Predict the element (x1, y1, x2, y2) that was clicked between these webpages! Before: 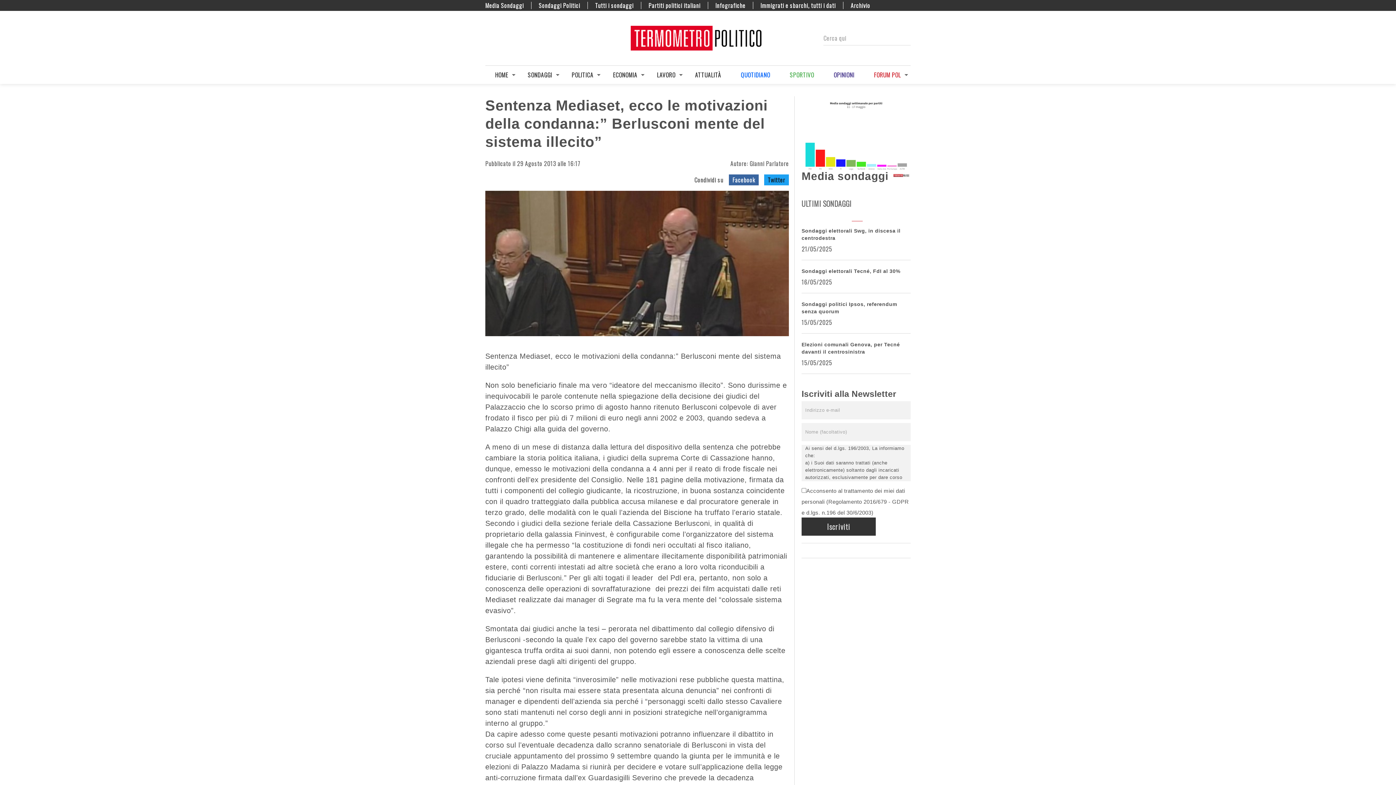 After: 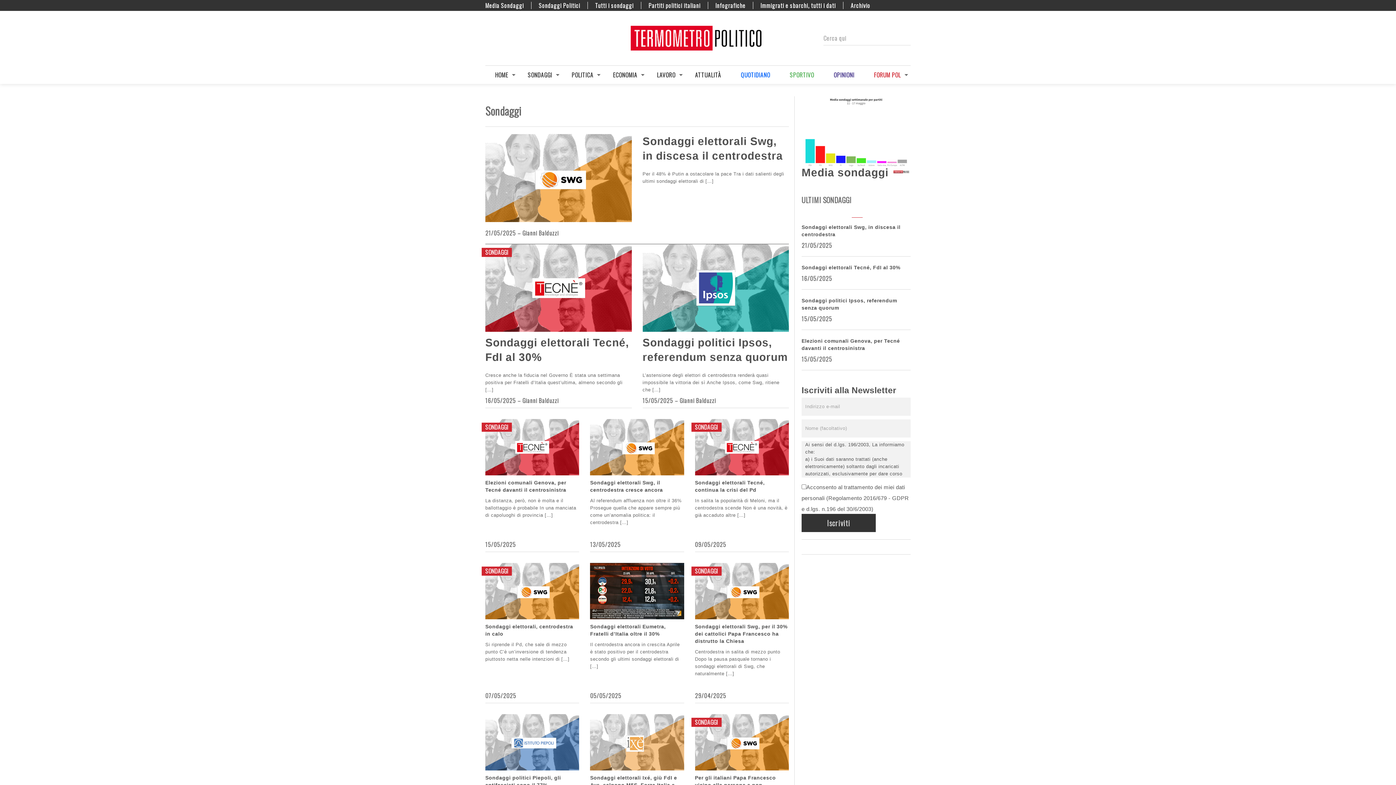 Action: bbox: (595, 1, 633, 9) label: Tutti i sondaggi